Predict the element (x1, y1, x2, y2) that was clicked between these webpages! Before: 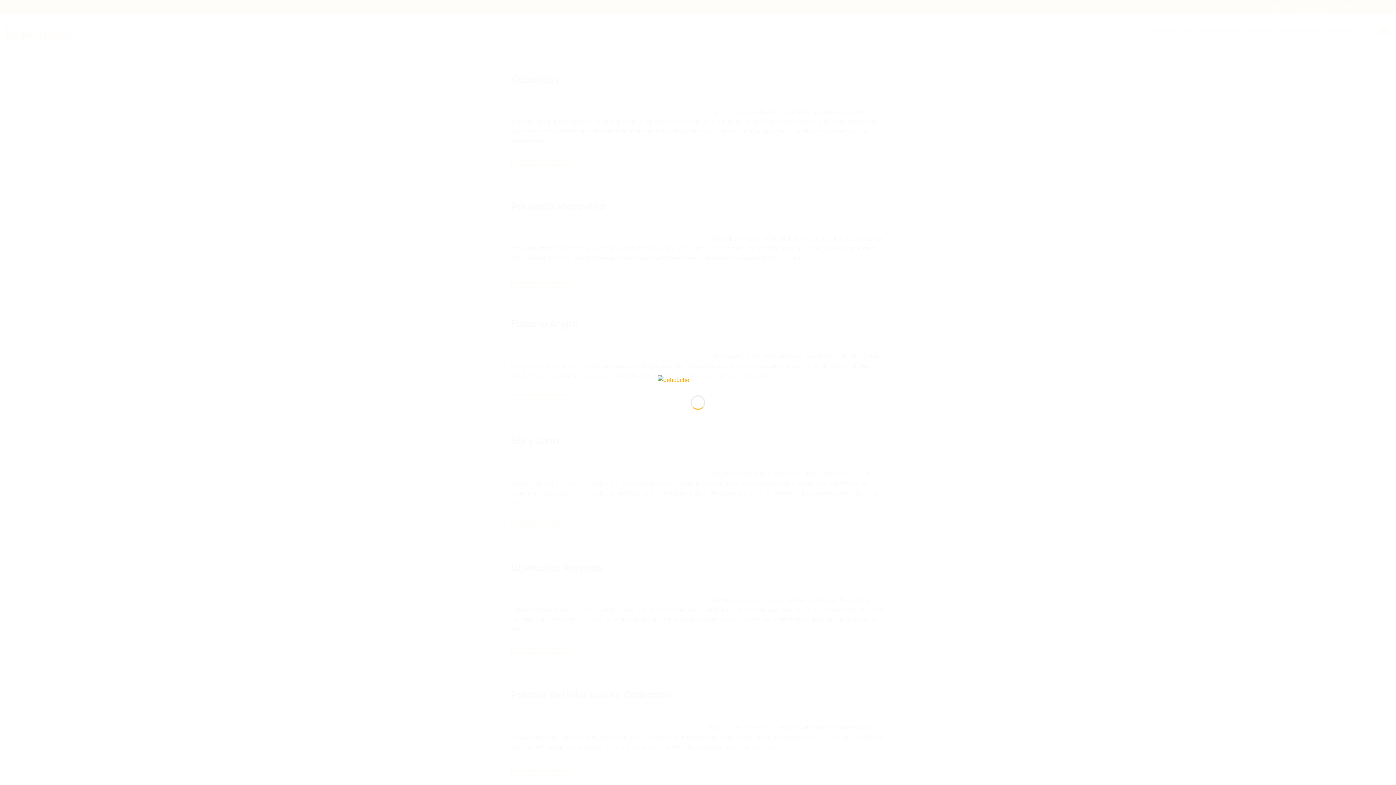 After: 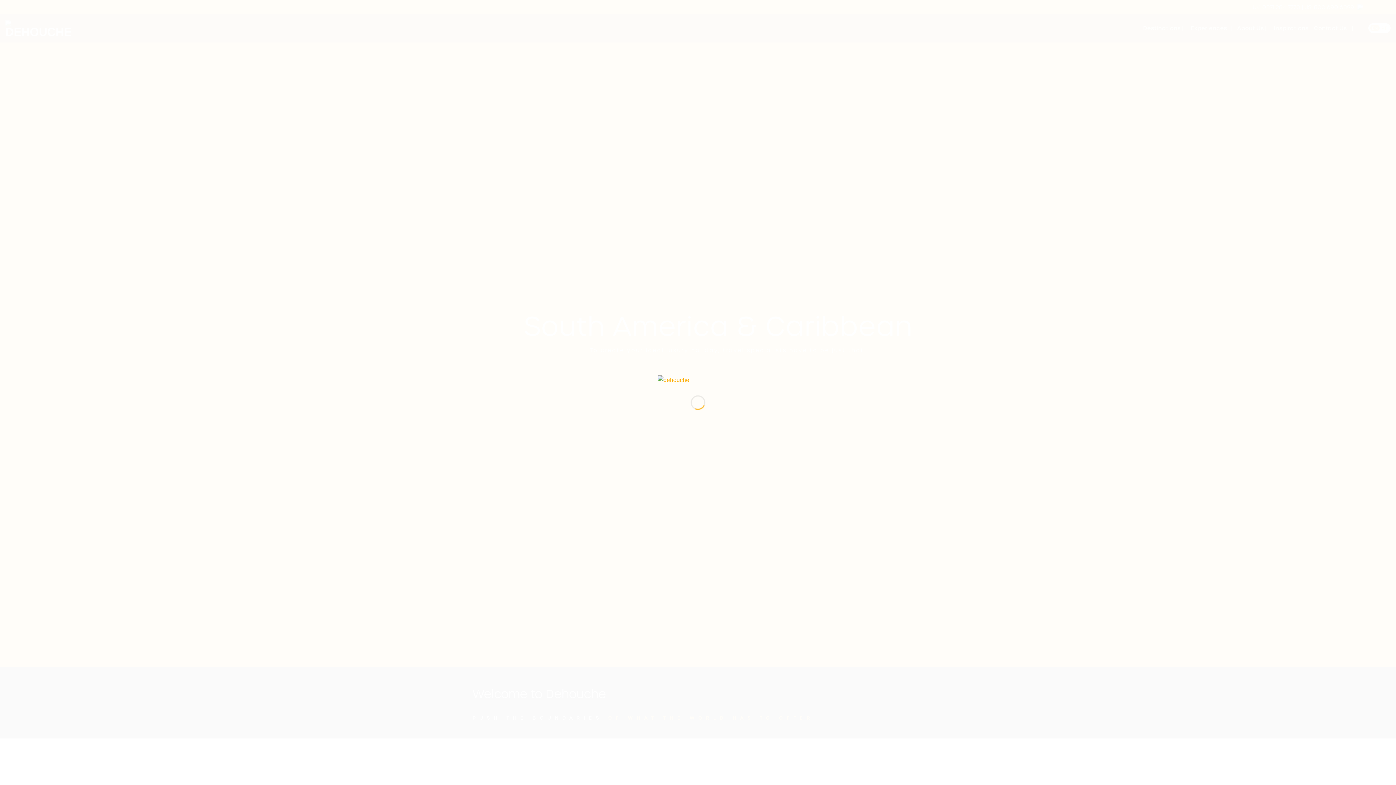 Action: bbox: (657, 376, 738, 382)